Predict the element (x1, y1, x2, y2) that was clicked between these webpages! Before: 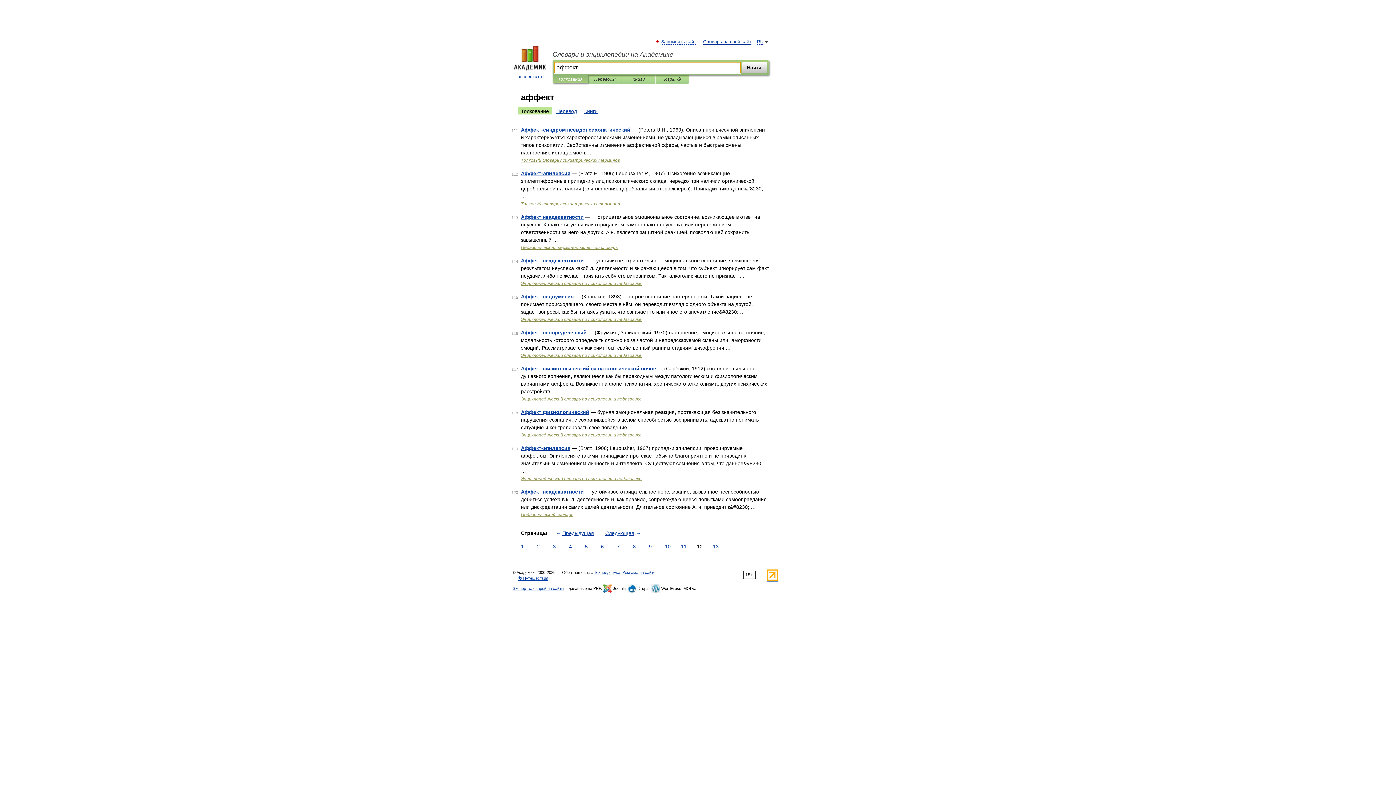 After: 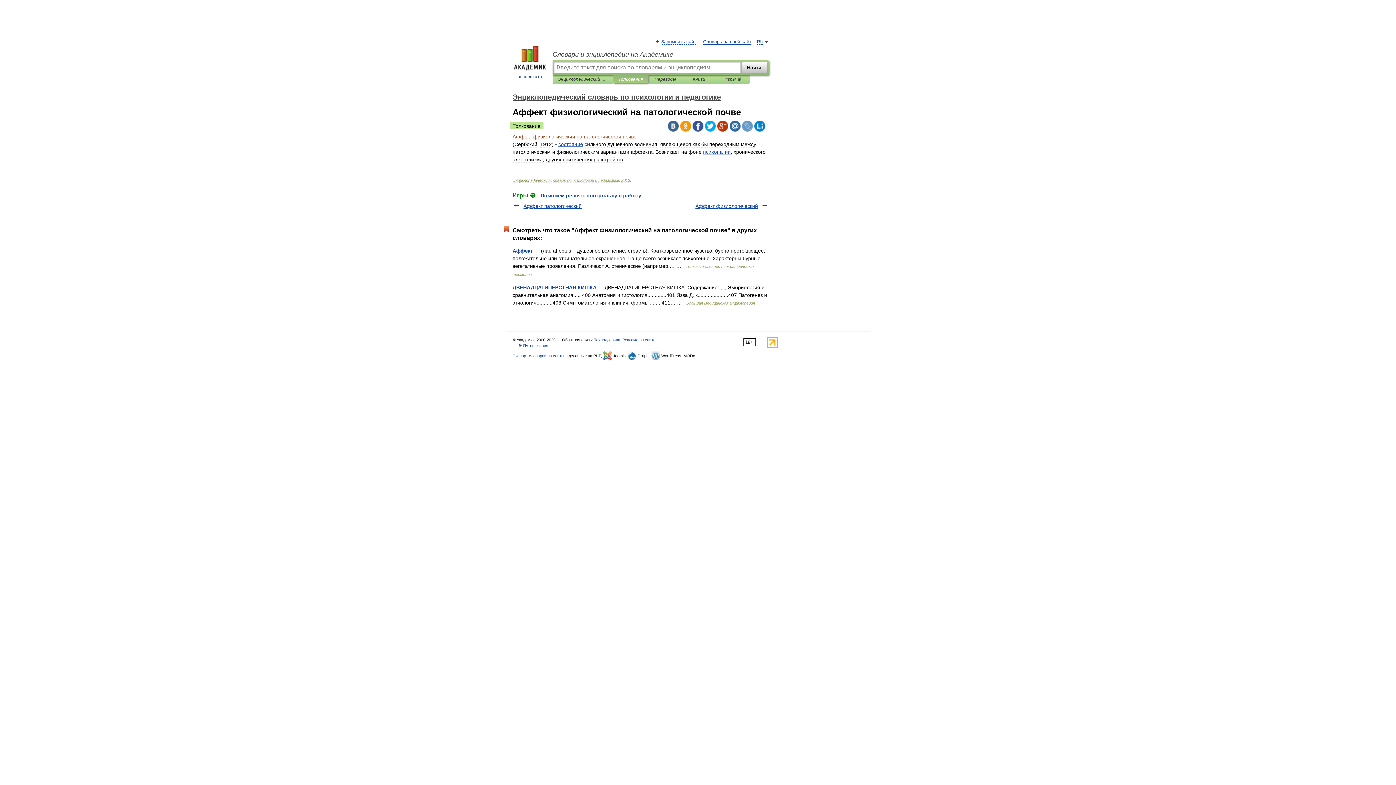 Action: label: Аффект физиологический на патологической почве bbox: (521, 365, 656, 371)